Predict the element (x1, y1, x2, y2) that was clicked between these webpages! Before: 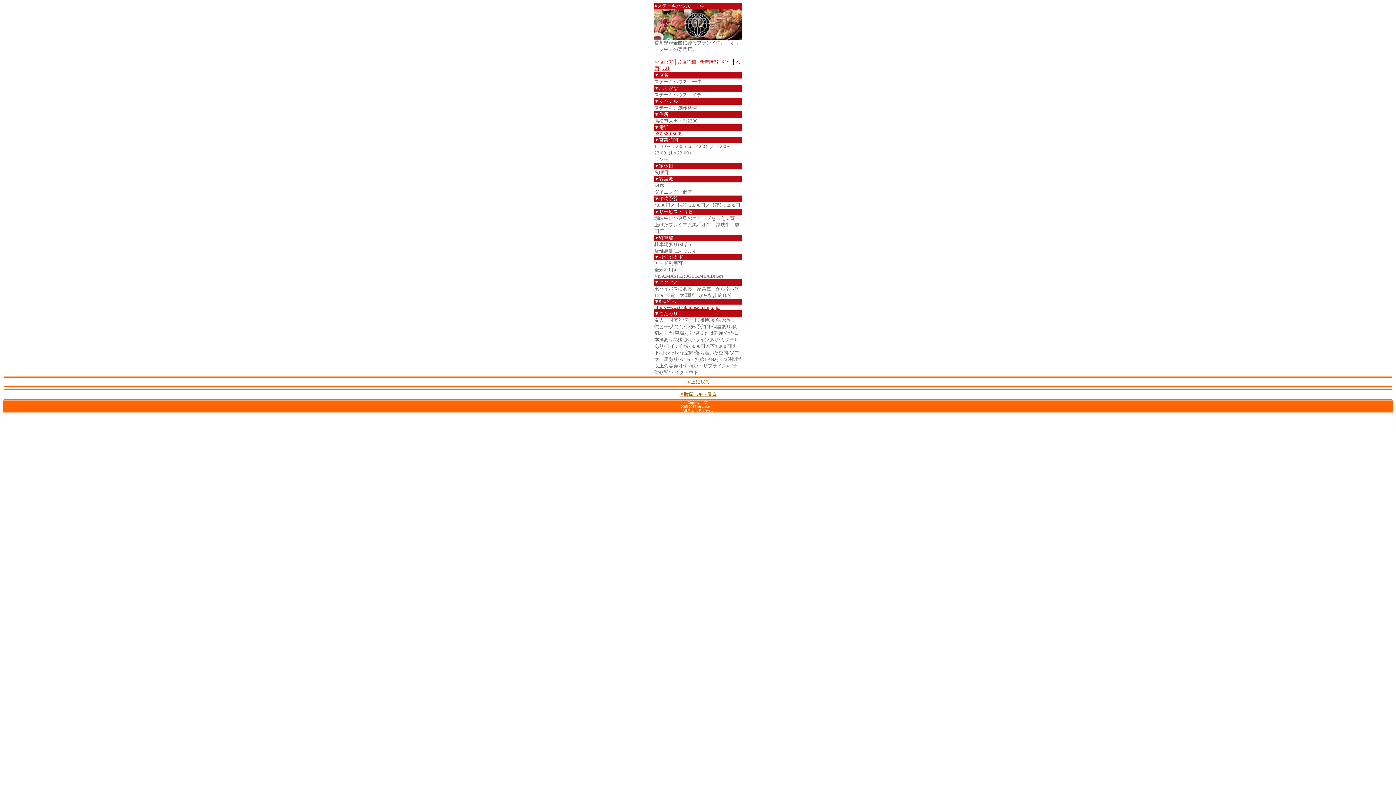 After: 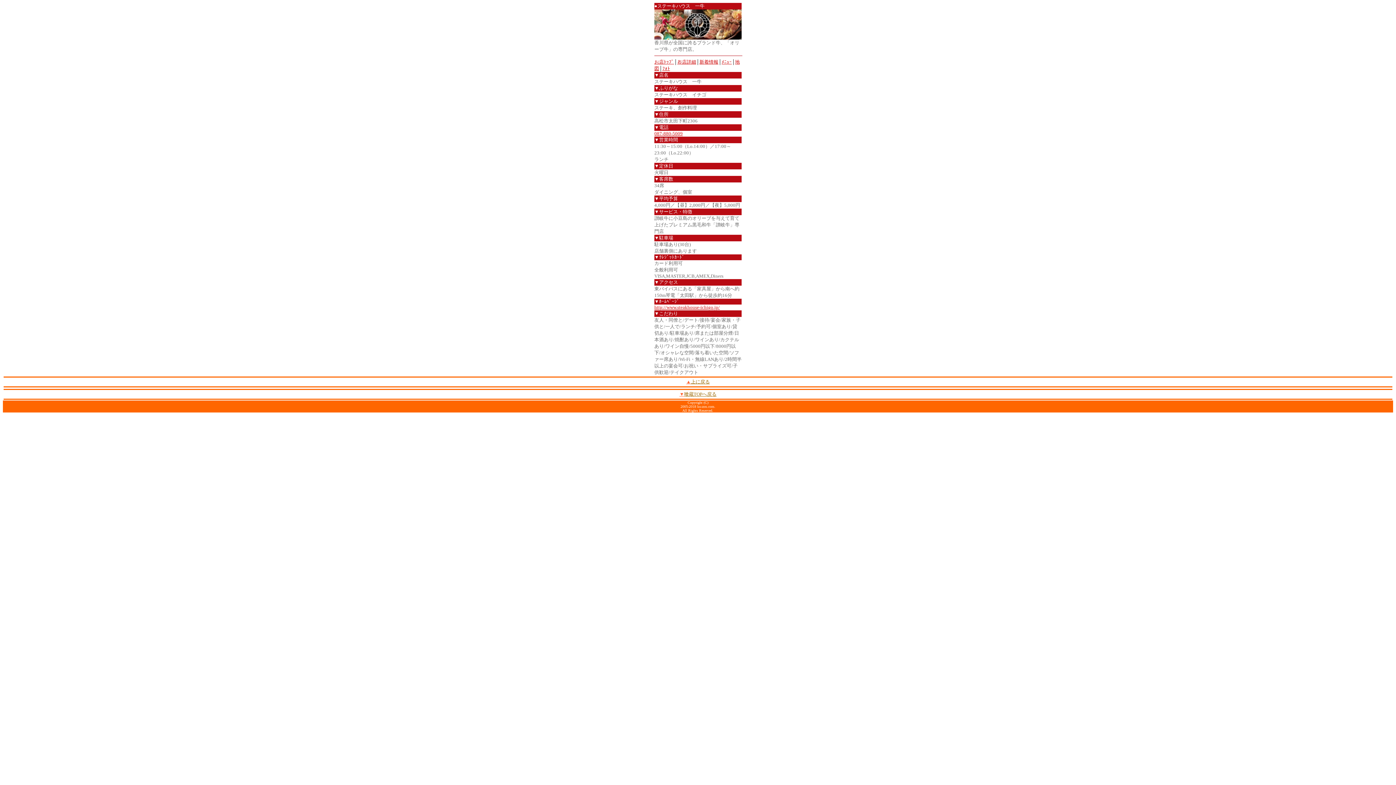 Action: label: ▲上に戻る bbox: (686, 378, 710, 384)